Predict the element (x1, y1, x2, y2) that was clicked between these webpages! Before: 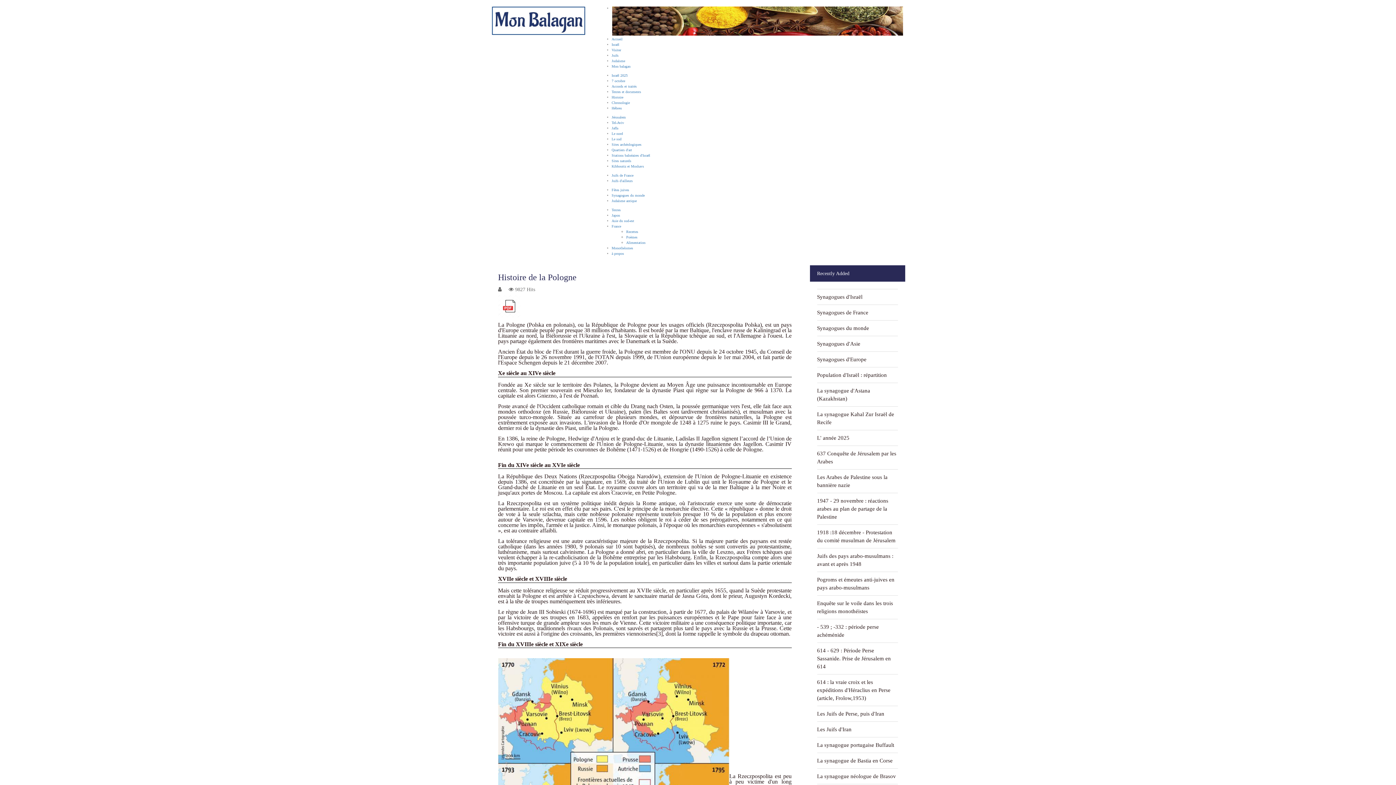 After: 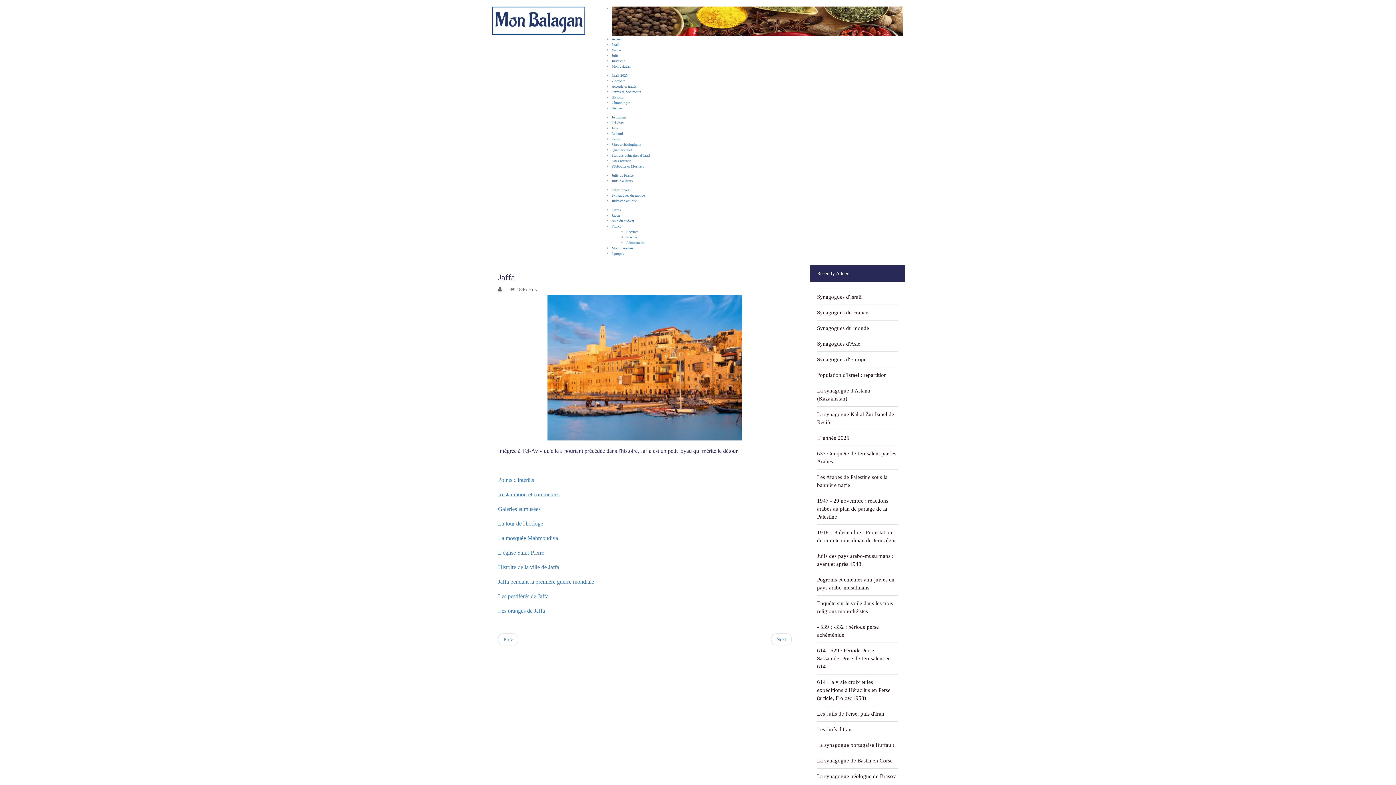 Action: bbox: (611, 126, 618, 130) label: Jaffa